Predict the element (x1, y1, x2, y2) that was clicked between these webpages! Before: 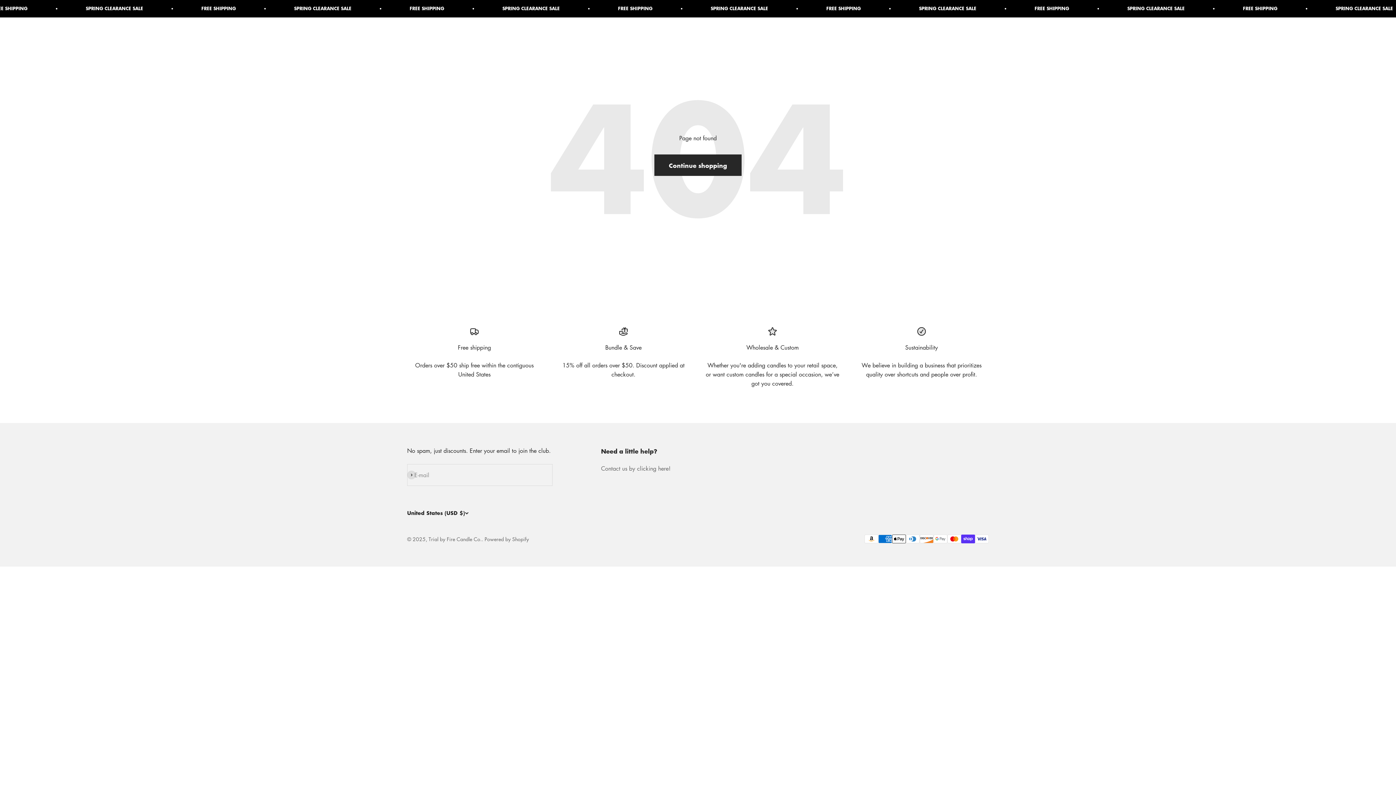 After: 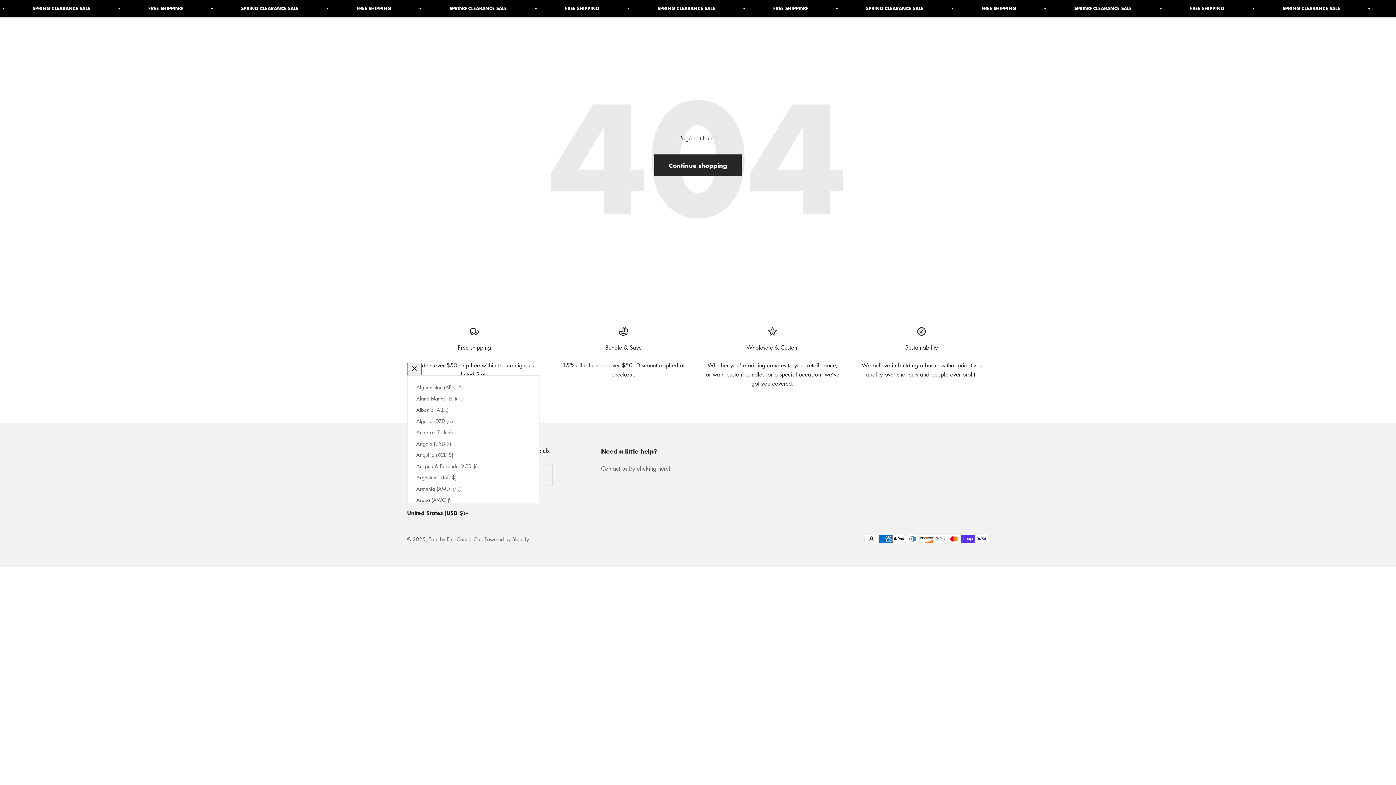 Action: label: United States (USD $) bbox: (407, 509, 468, 517)